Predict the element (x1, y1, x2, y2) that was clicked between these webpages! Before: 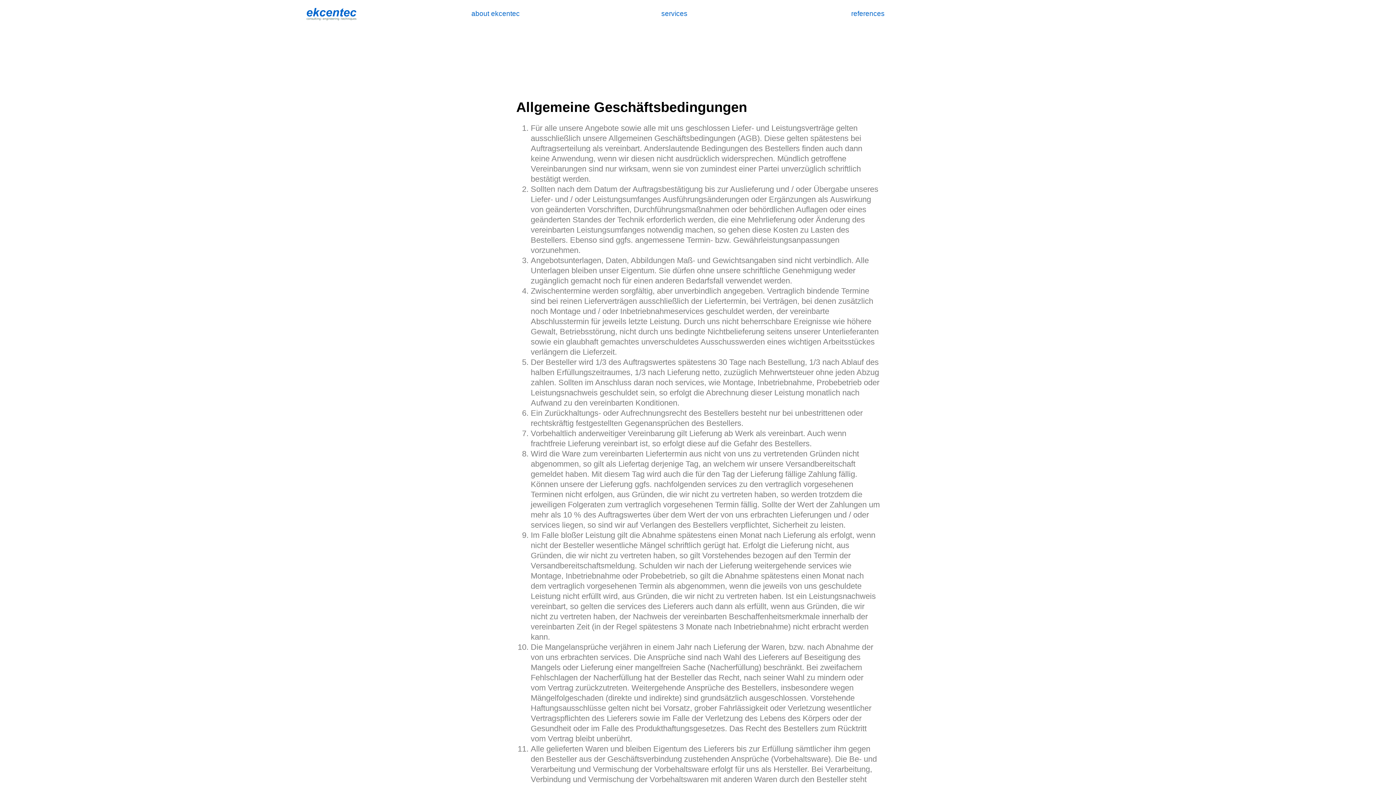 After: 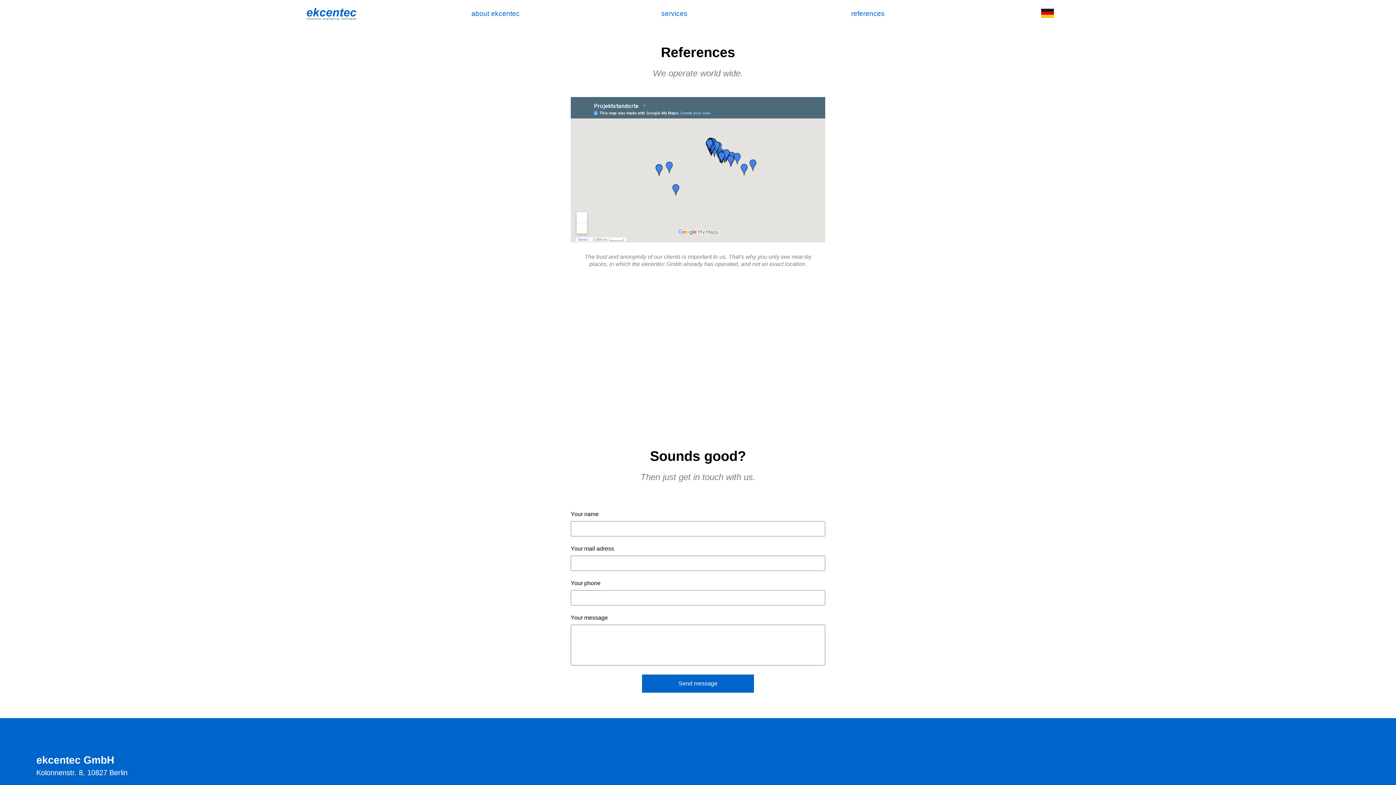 Action: bbox: (851, 6, 884, 21) label: references